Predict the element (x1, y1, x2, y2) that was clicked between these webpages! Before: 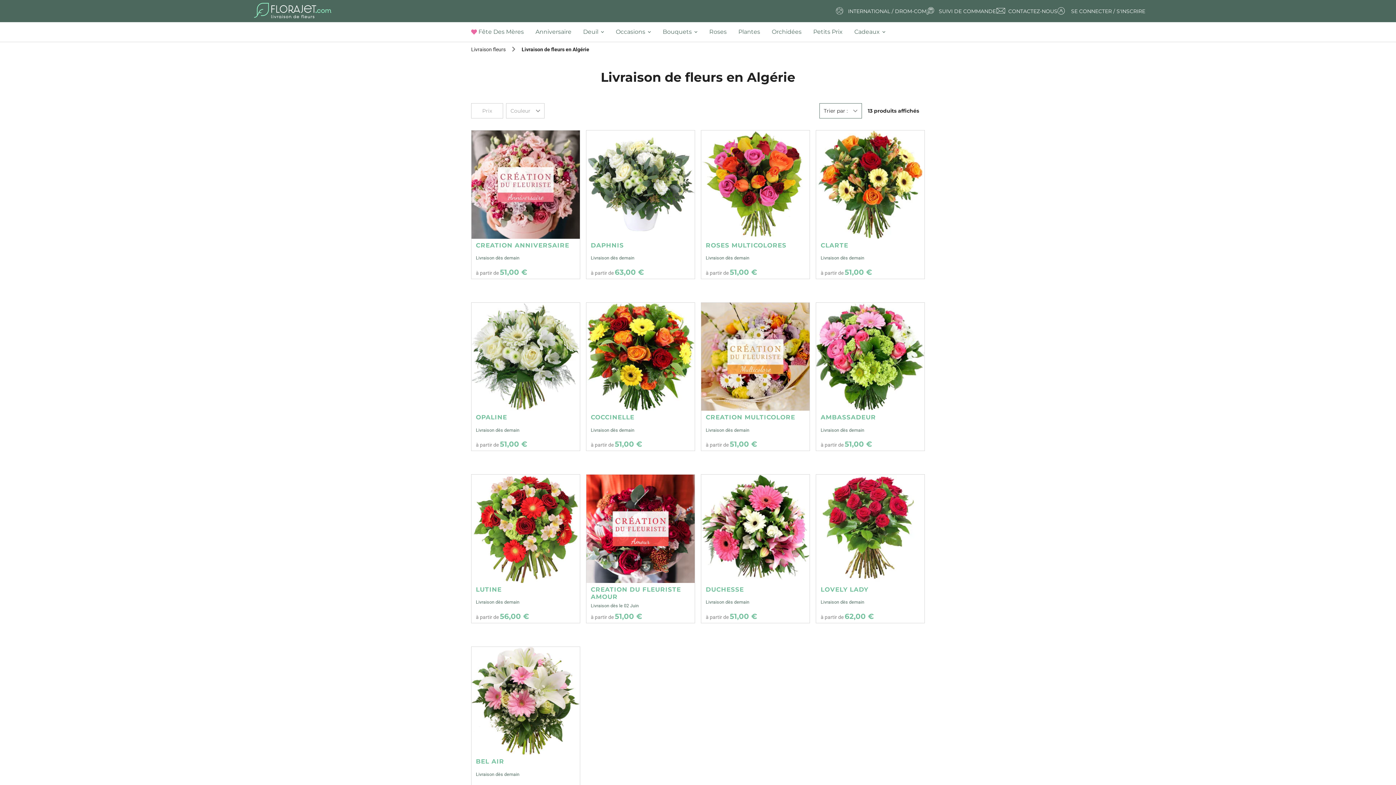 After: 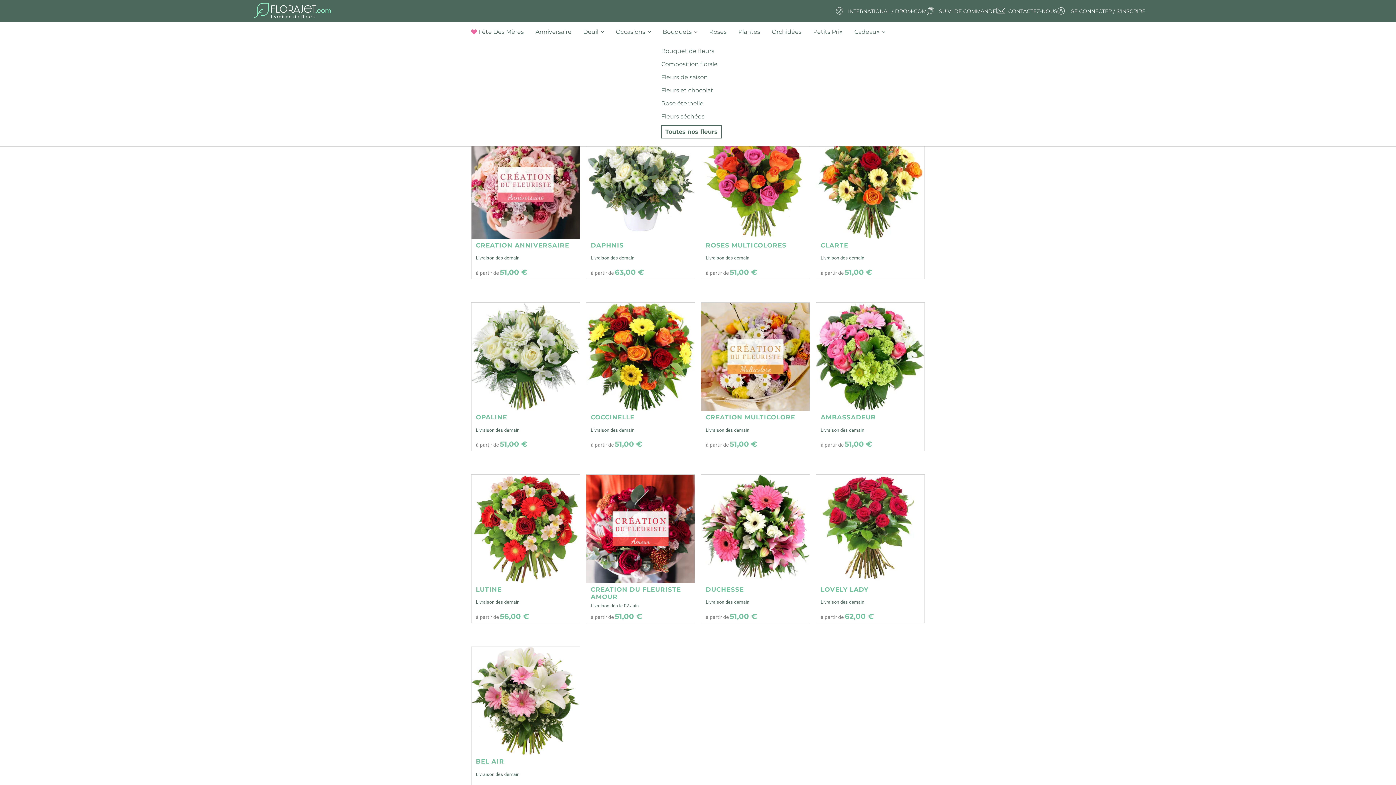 Action: bbox: (657, 25, 703, 38) label: Bouquets